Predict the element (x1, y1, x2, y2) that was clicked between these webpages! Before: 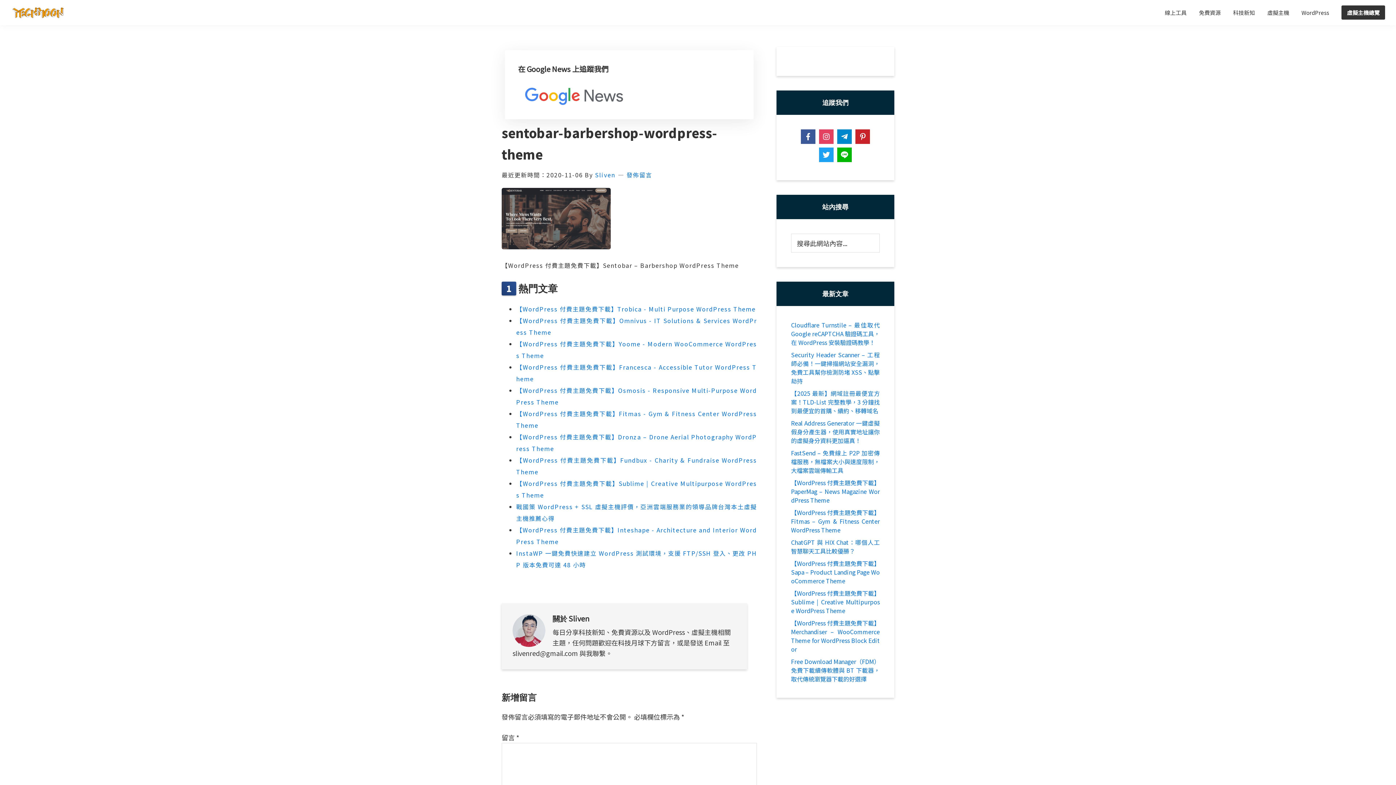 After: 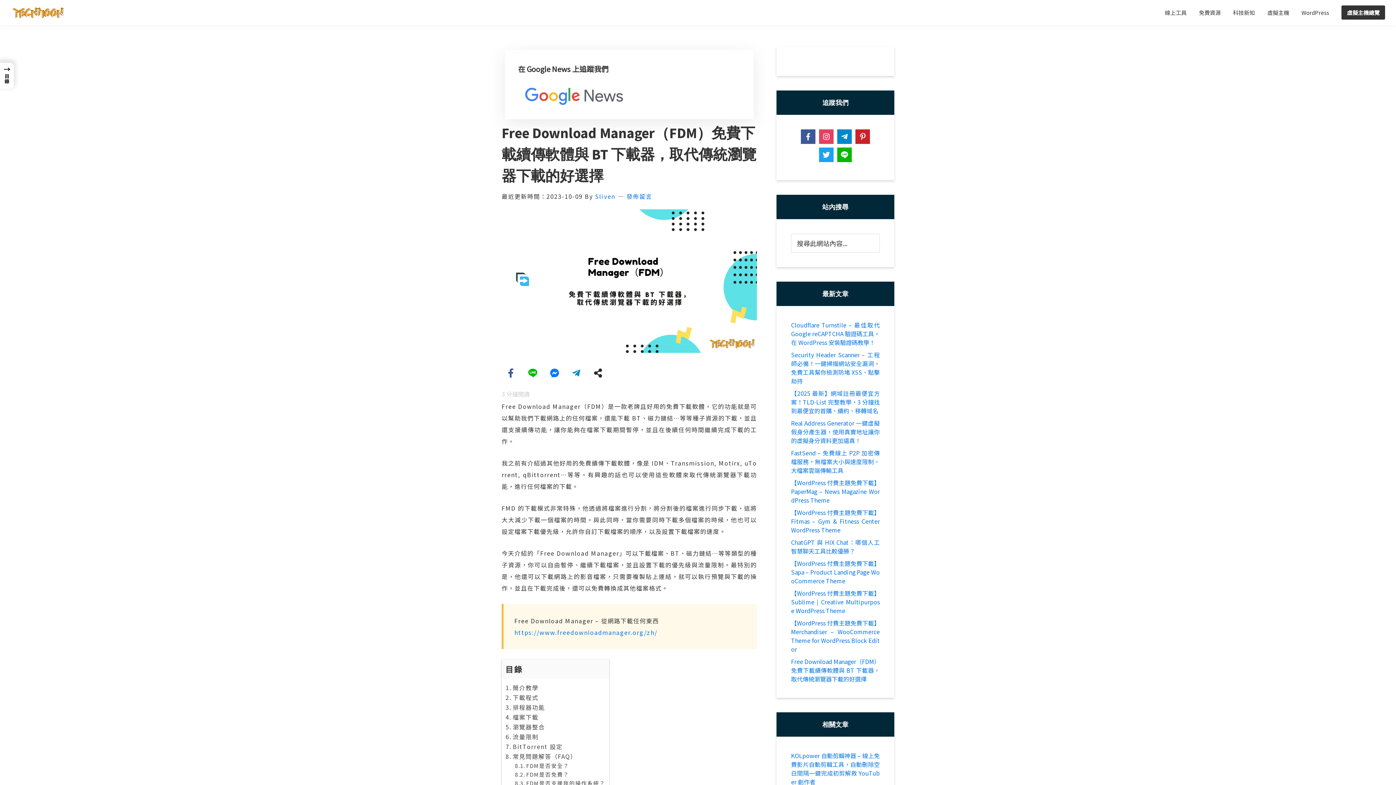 Action: bbox: (791, 657, 880, 683) label: Free Download Manager（FDM）免費下載續傳軟體與 BT 下載器，取代傳統瀏覽器下載的好選擇